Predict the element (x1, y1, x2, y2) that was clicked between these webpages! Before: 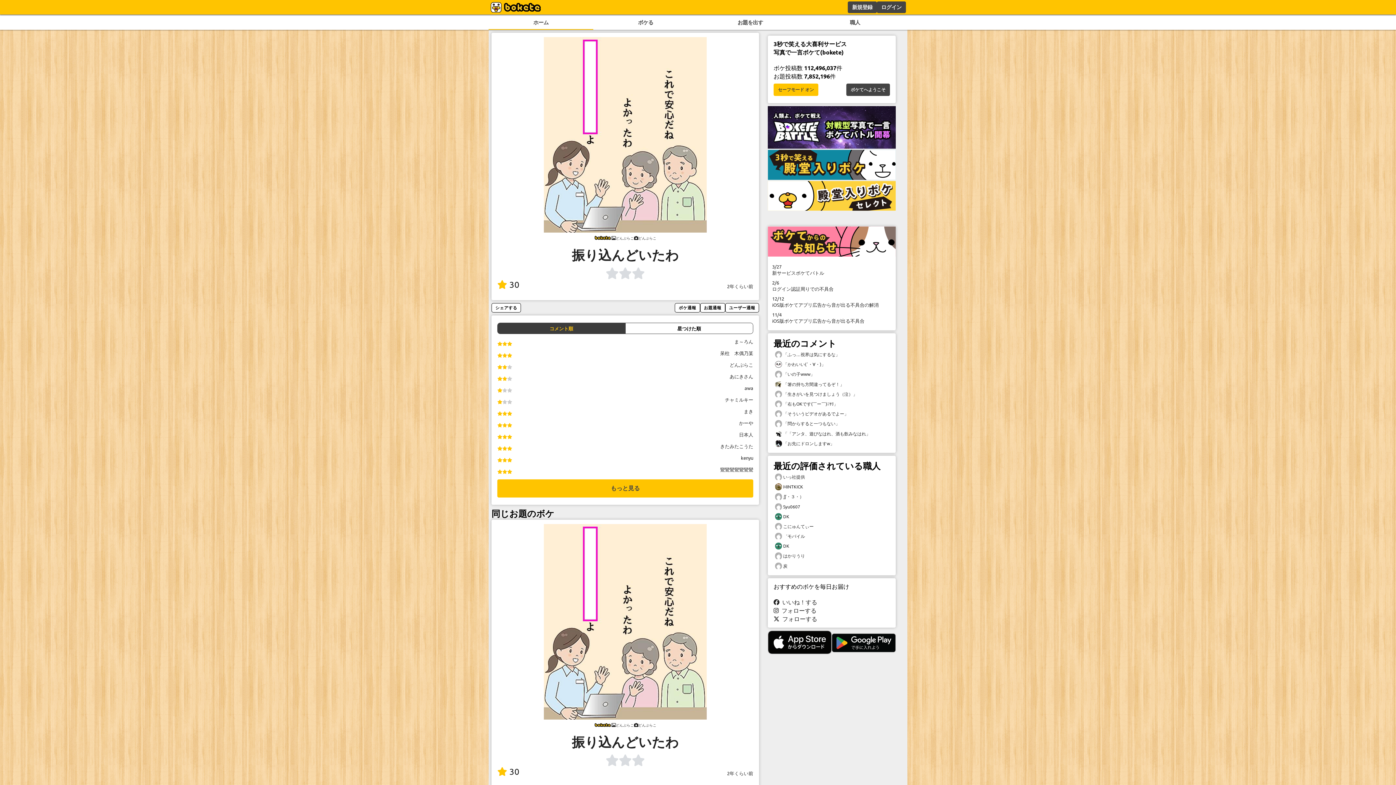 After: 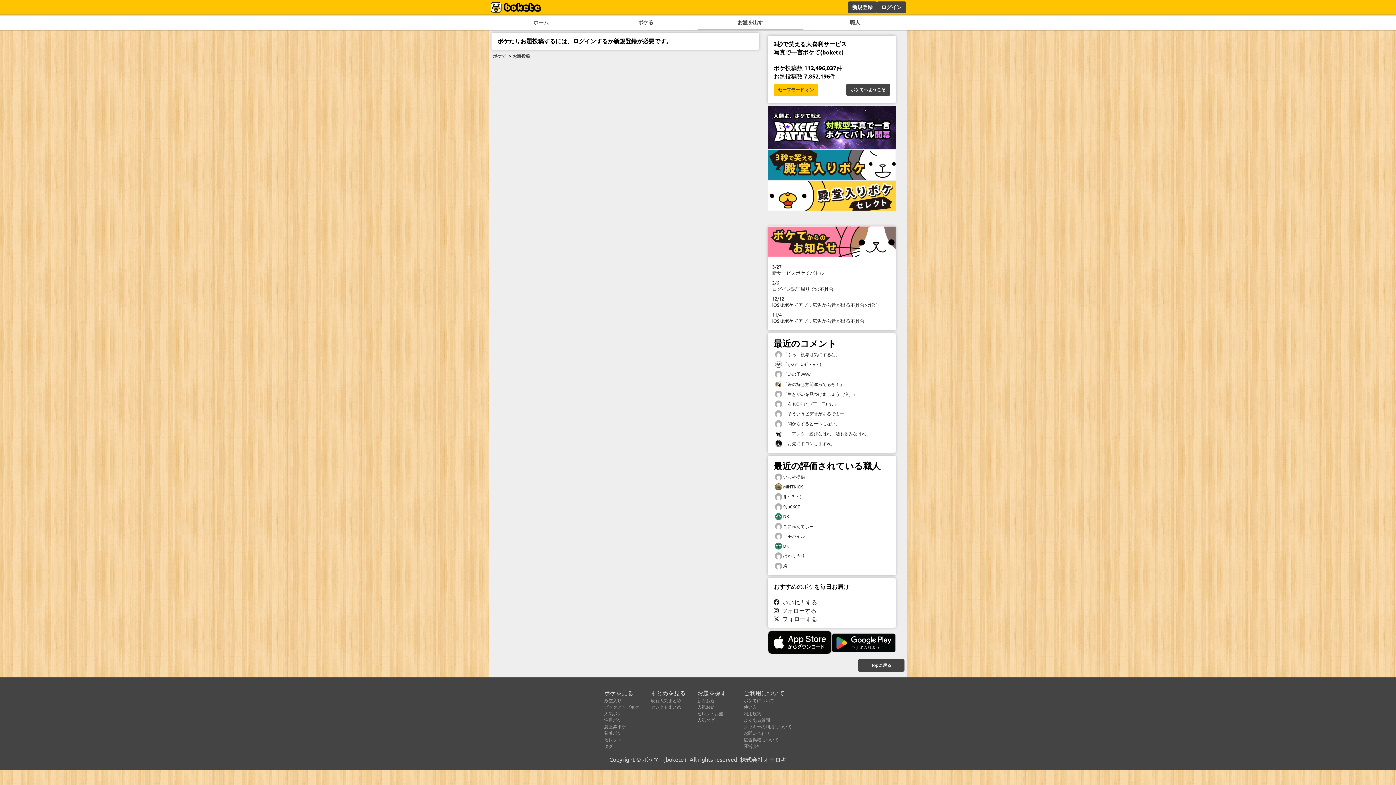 Action: bbox: (698, 16, 802, 29) label: お題を出す